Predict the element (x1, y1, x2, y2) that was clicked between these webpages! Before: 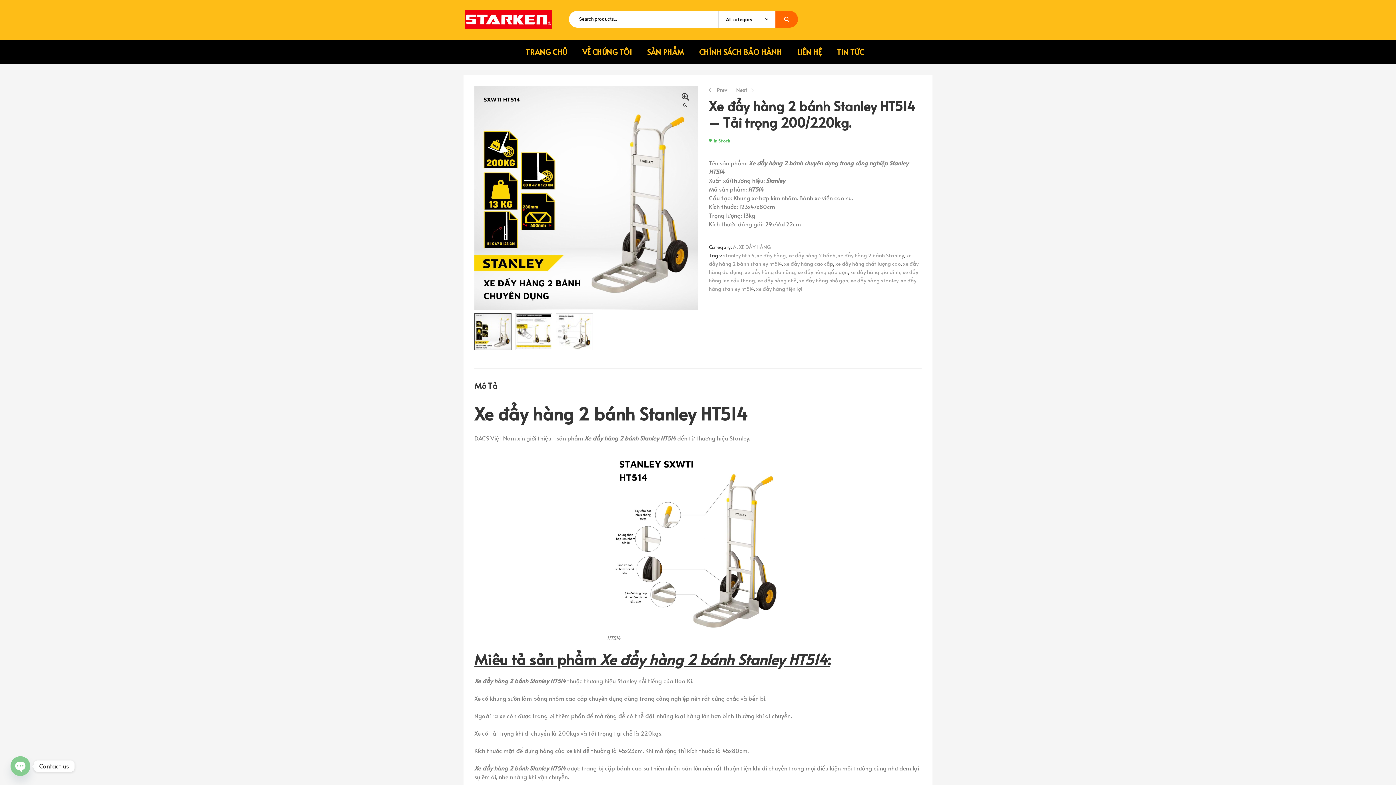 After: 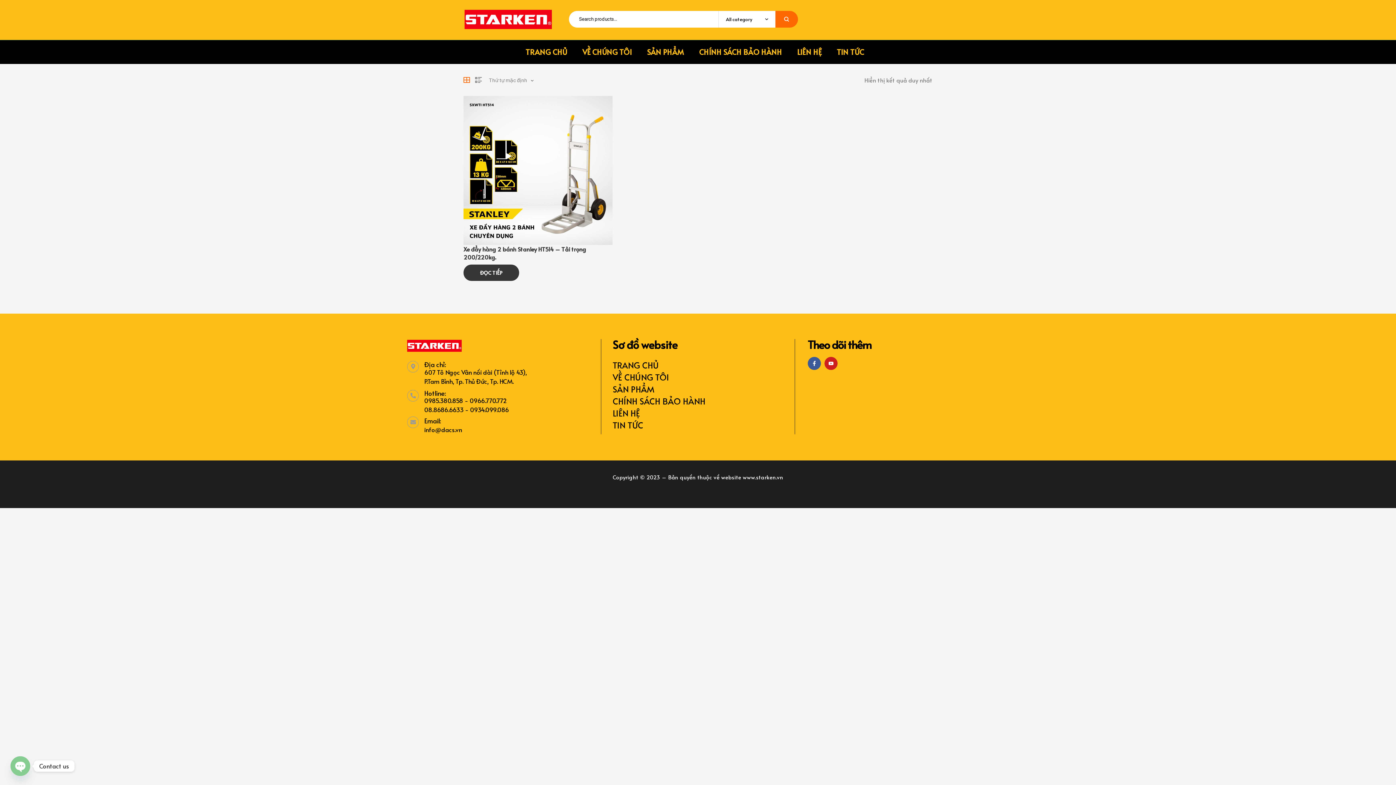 Action: bbox: (723, 251, 754, 258) label: stanley ht514